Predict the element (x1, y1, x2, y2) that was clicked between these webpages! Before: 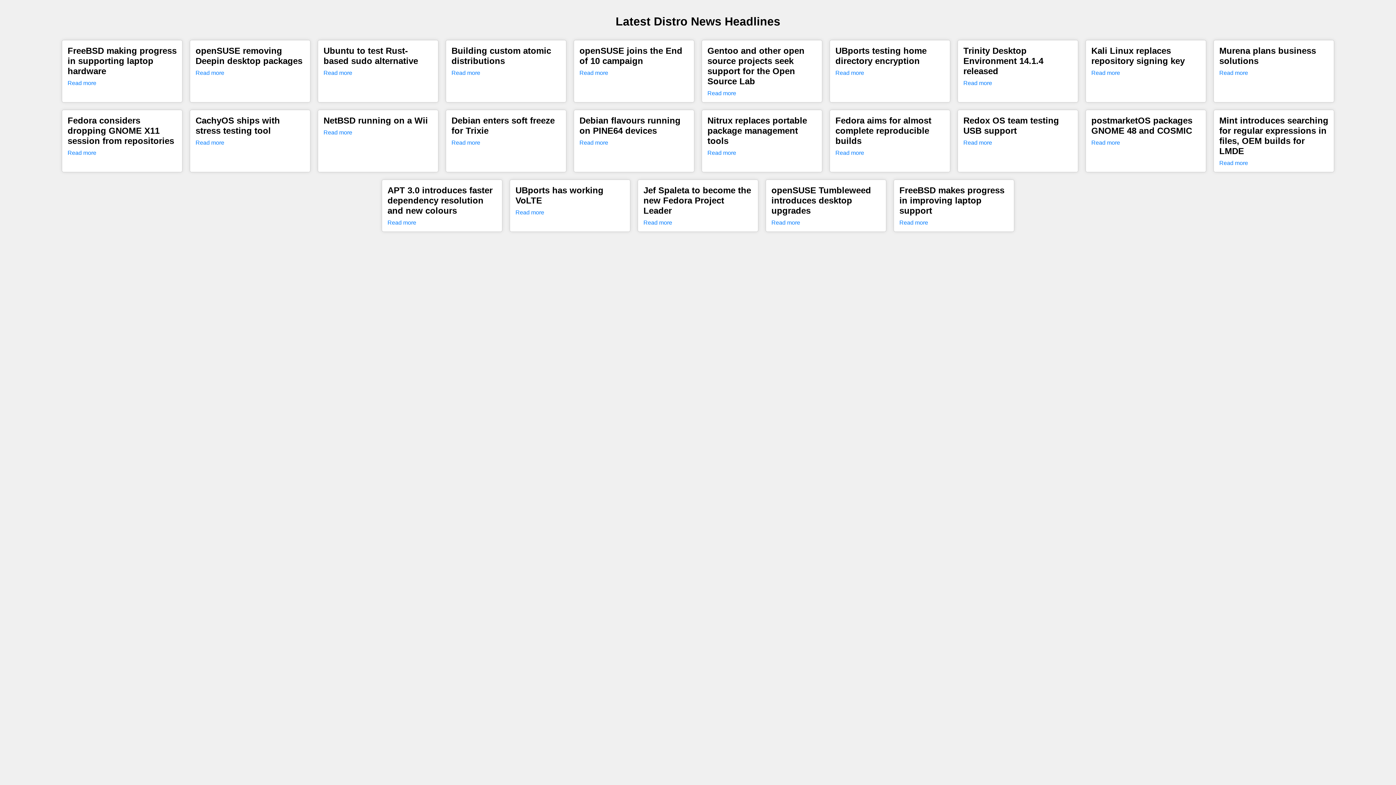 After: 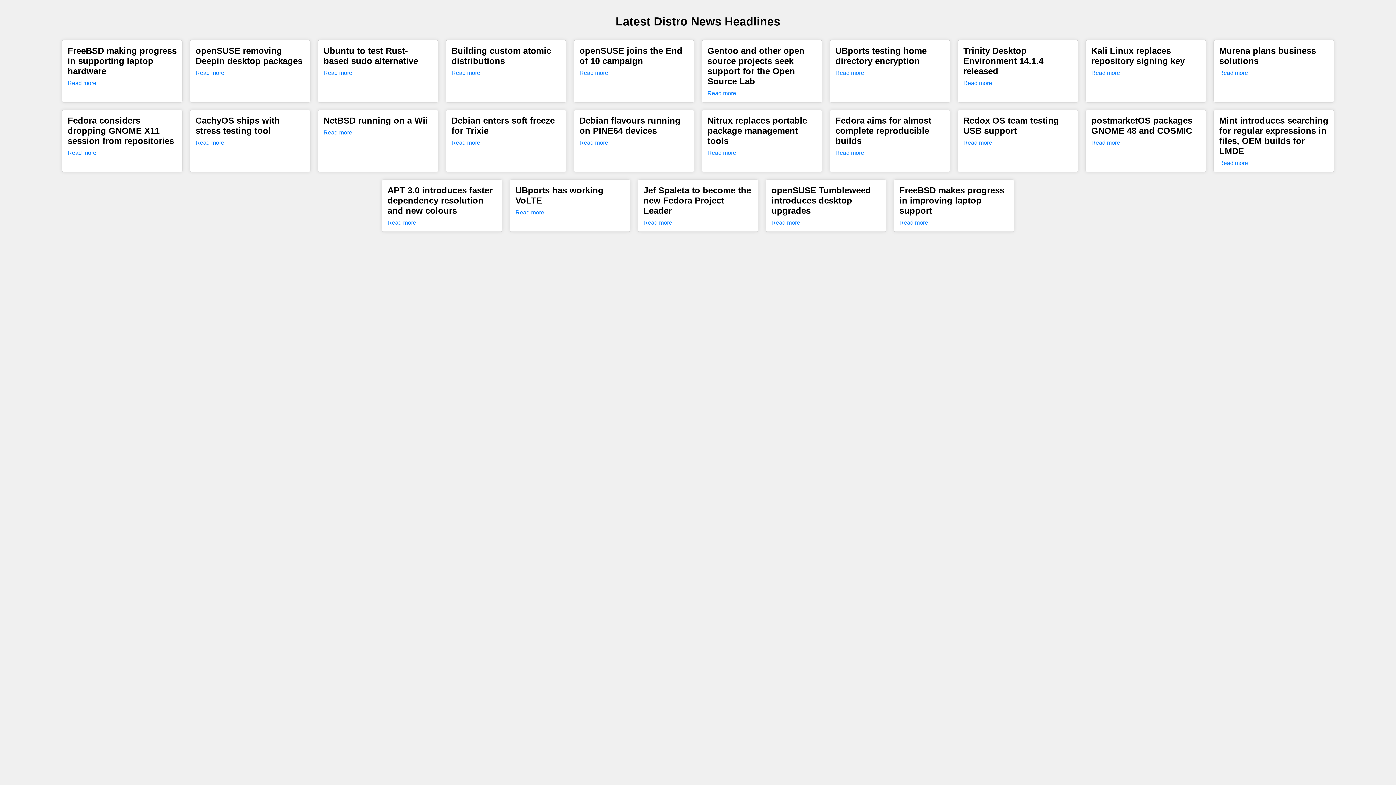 Action: label: Read more bbox: (195, 69, 224, 75)